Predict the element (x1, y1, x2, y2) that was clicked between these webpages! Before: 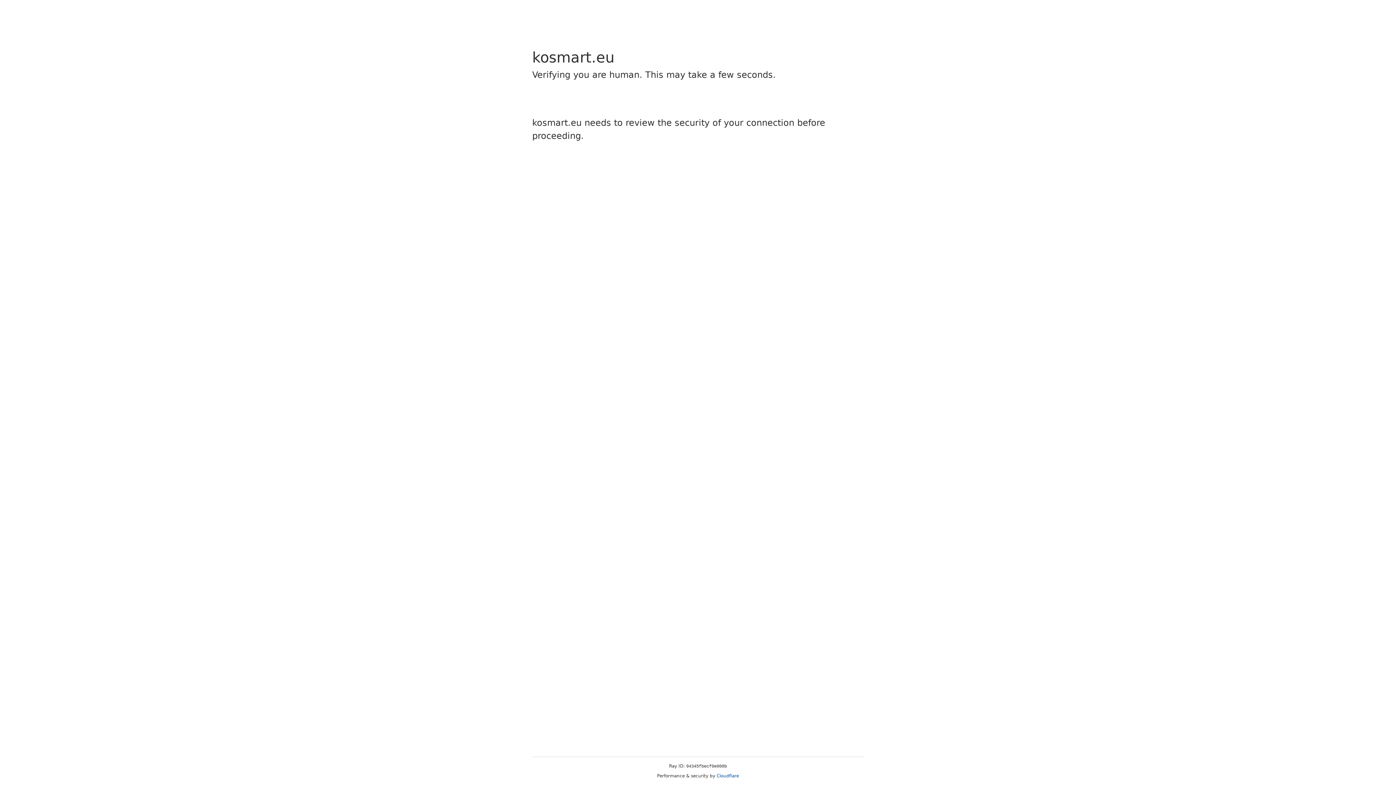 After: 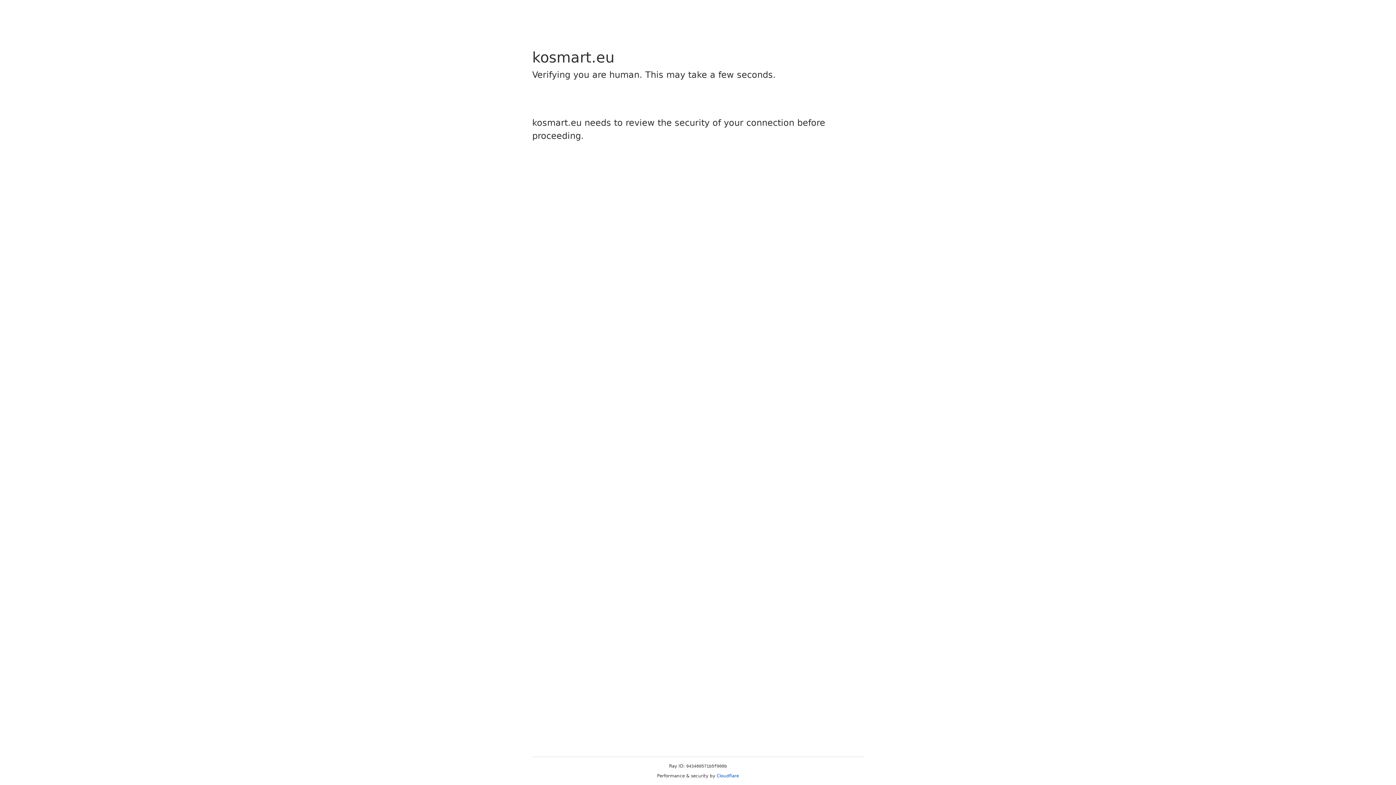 Action: bbox: (716, 773, 739, 778) label: Cloudflare